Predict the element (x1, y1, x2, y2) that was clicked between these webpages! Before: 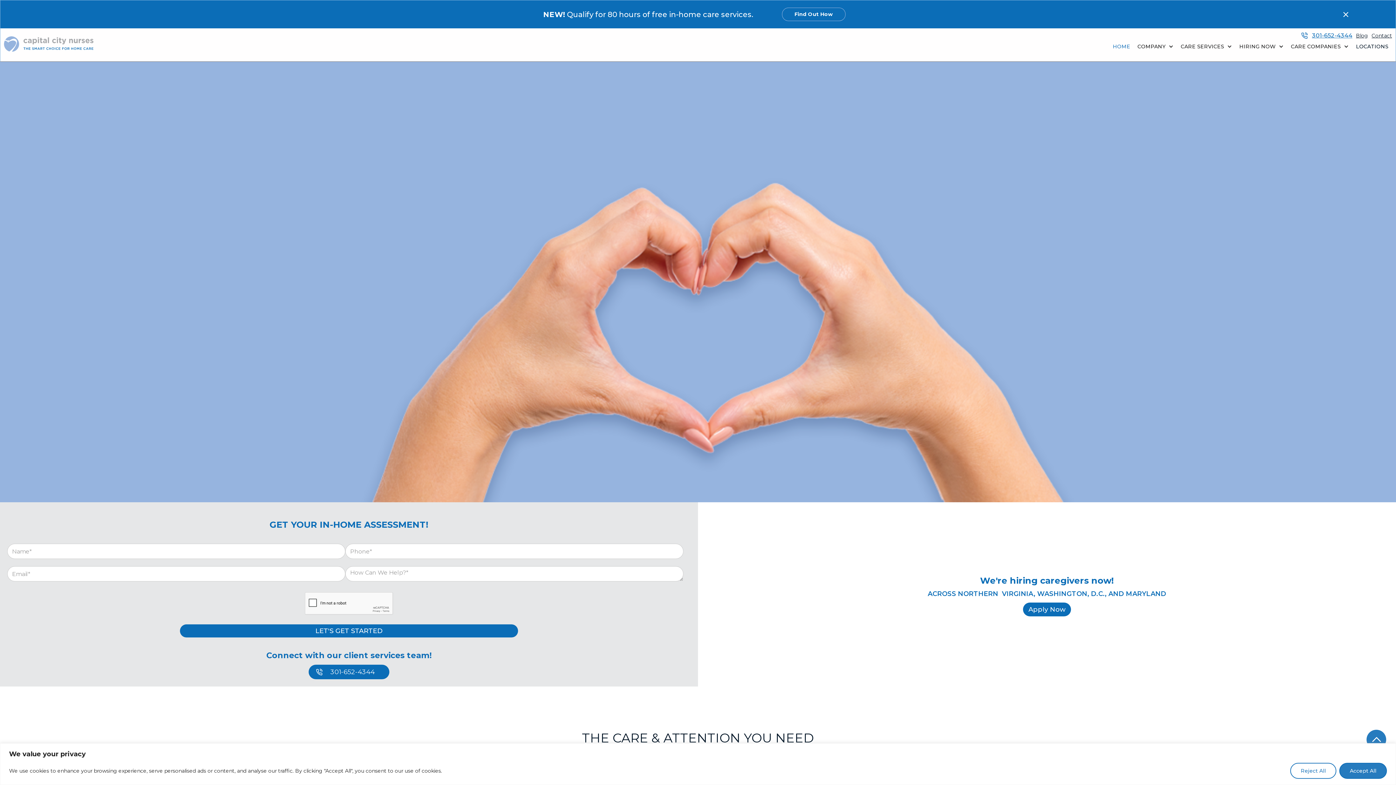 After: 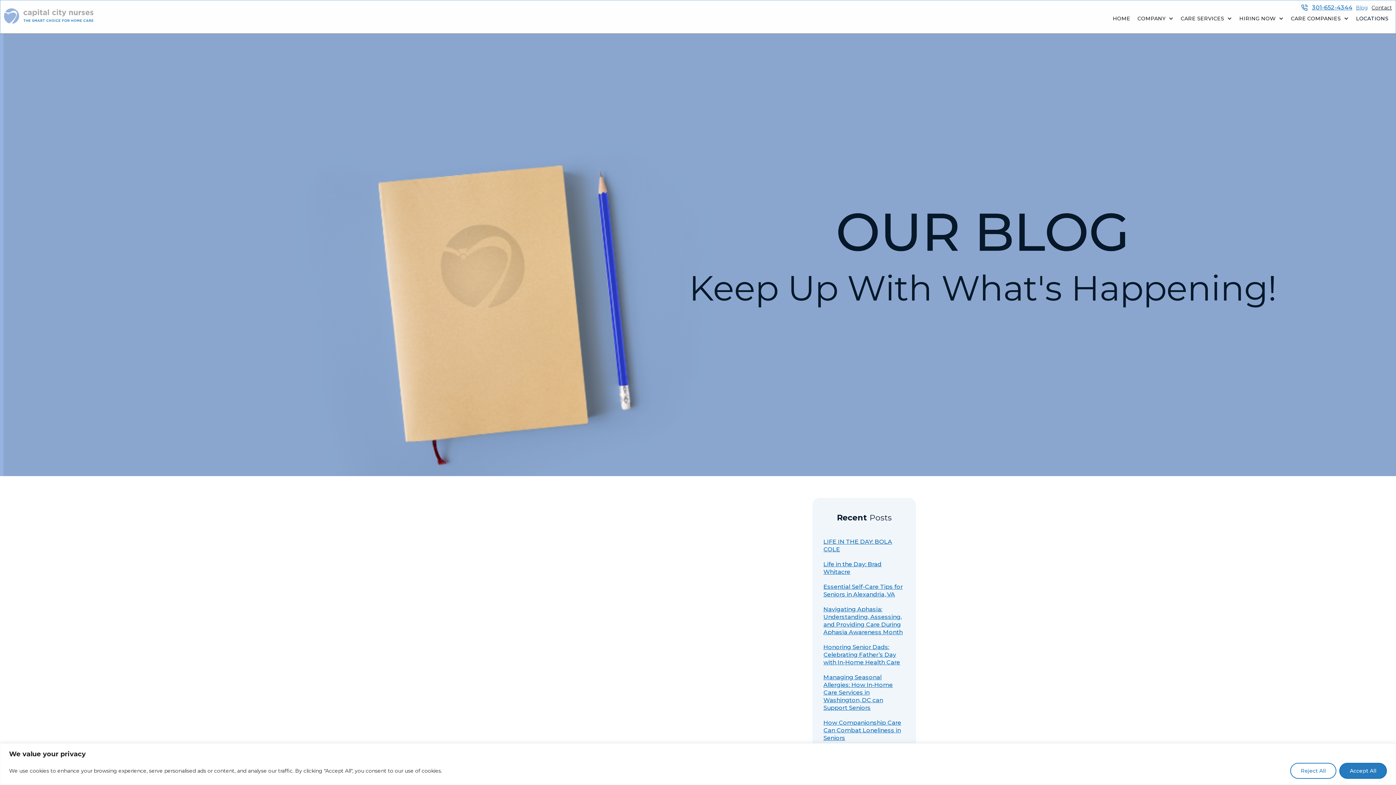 Action: label: Blog bbox: (1352, 32, 1368, 39)